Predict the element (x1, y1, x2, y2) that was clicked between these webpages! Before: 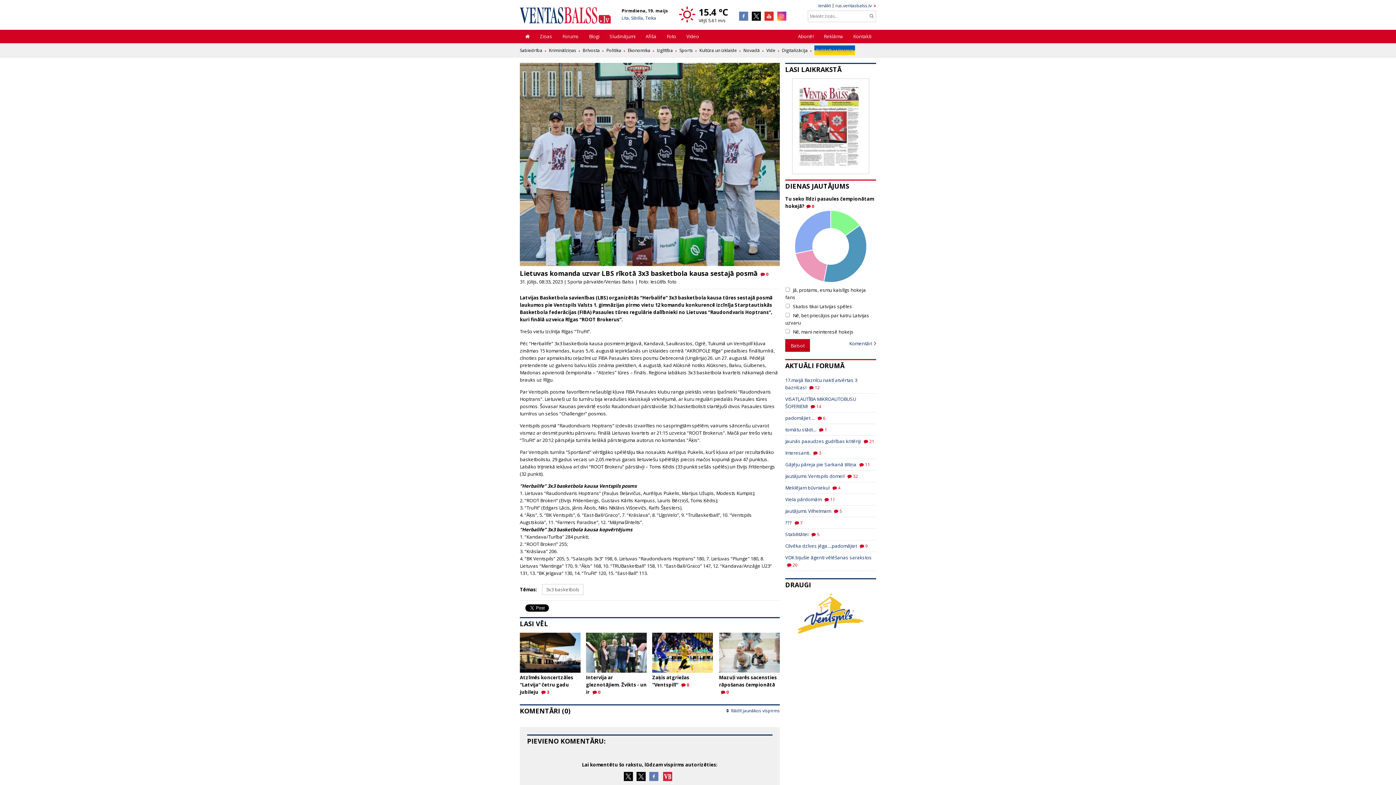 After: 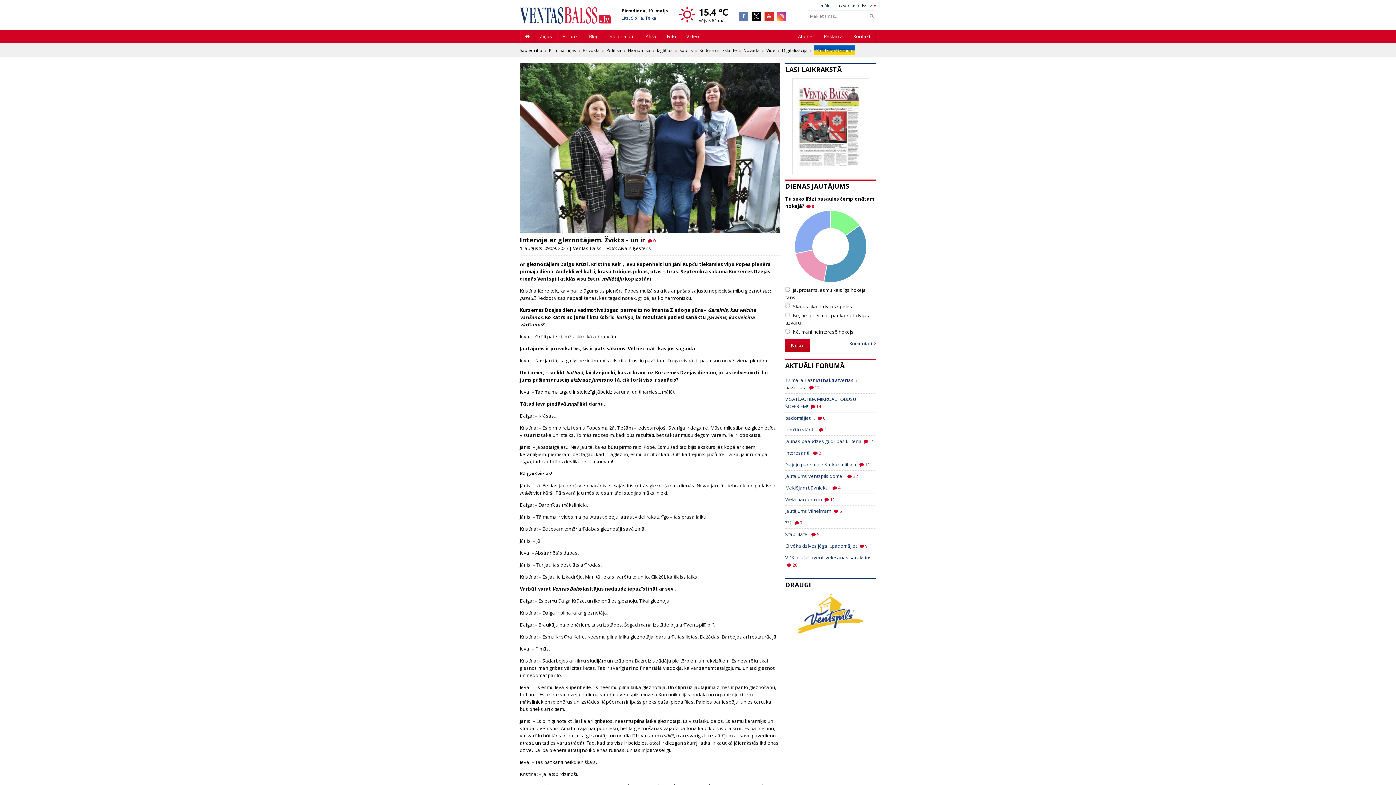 Action: label: Intervija ar gleznotājiem. Žvikts - un ir bbox: (586, 674, 646, 695)